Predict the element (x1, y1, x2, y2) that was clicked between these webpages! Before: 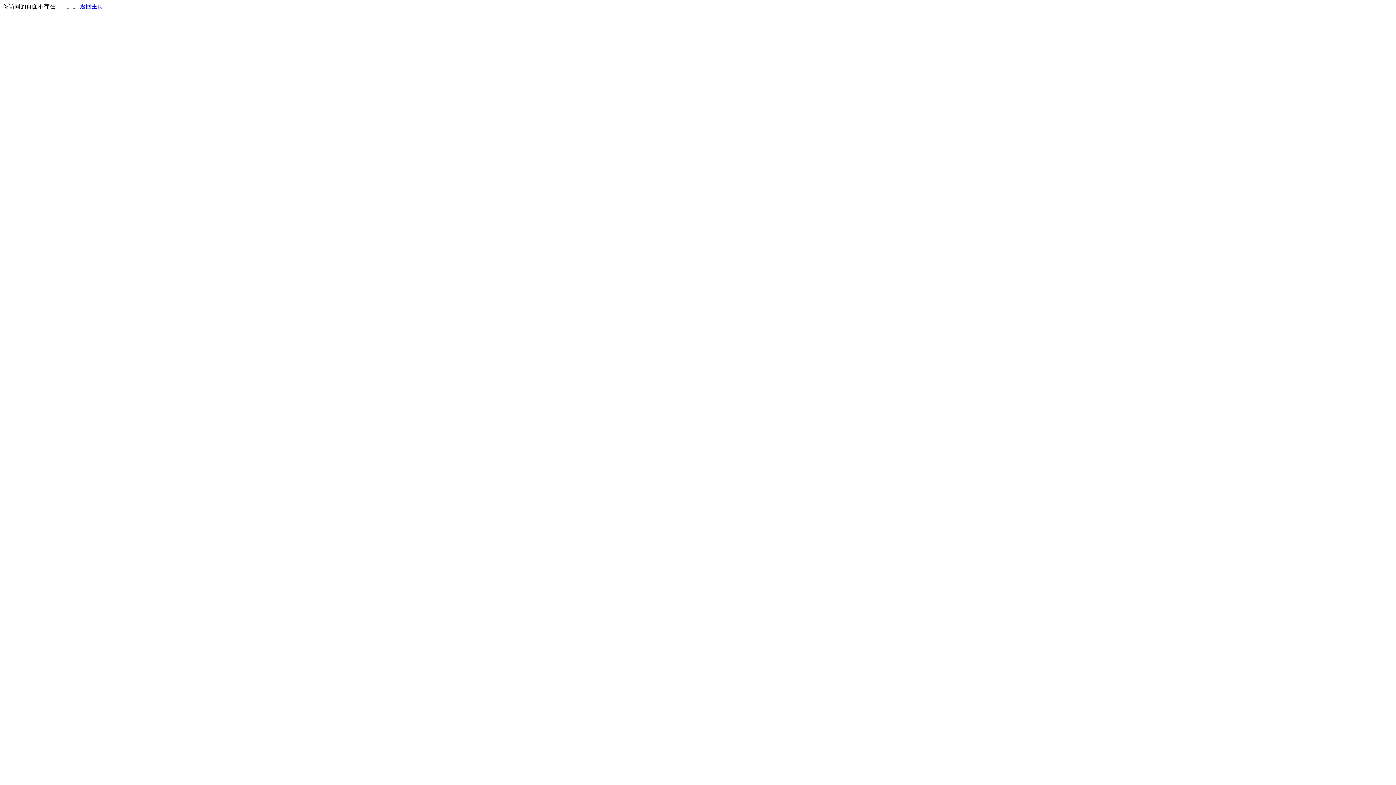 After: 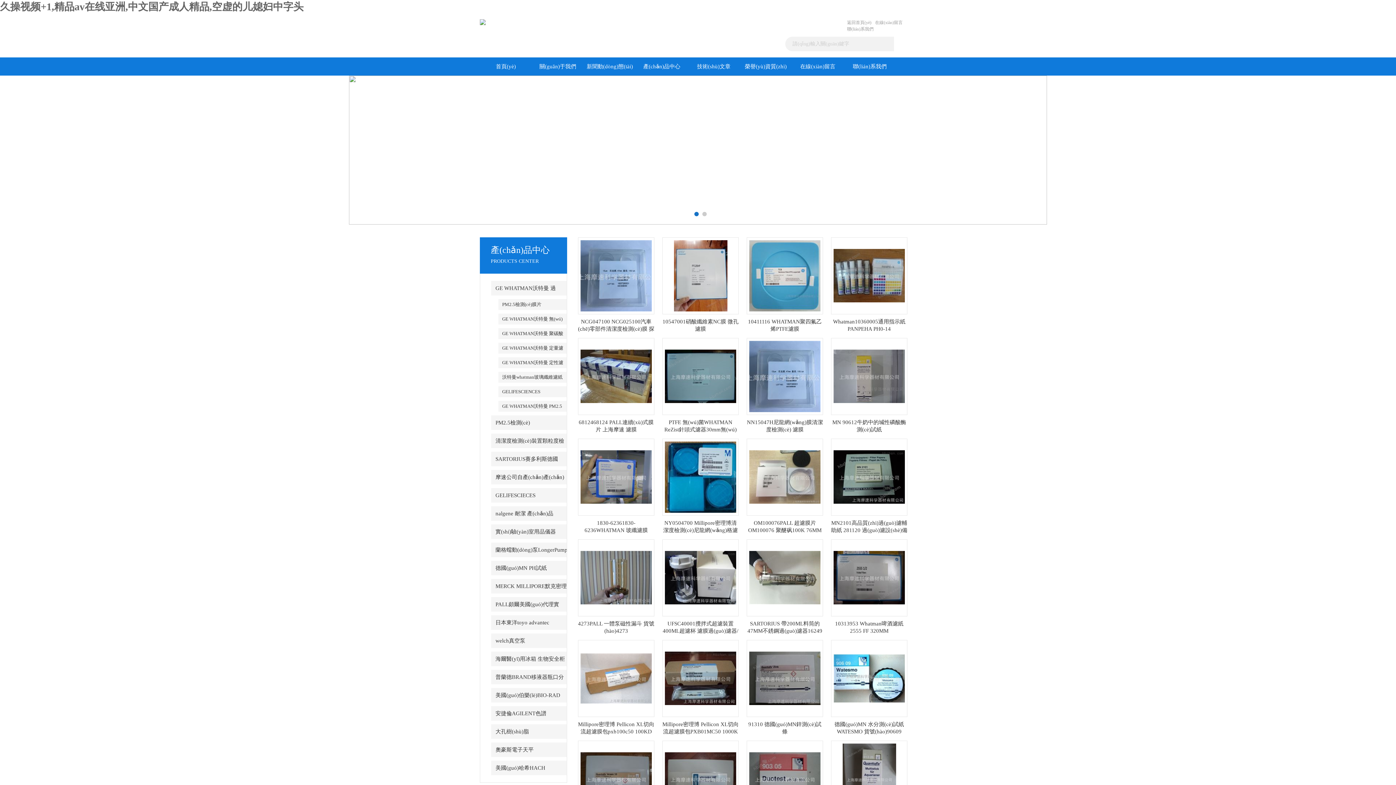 Action: bbox: (80, 3, 103, 9) label: 返回主页